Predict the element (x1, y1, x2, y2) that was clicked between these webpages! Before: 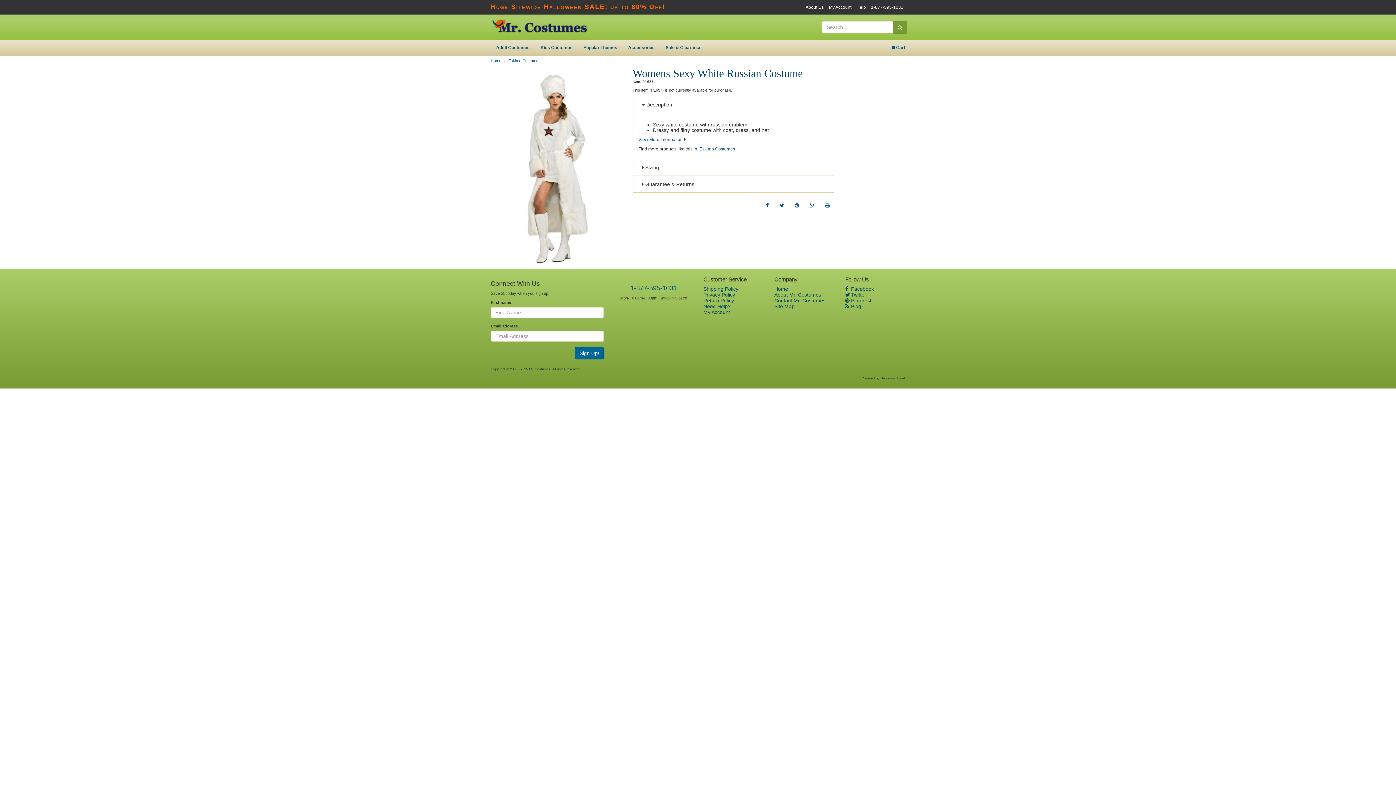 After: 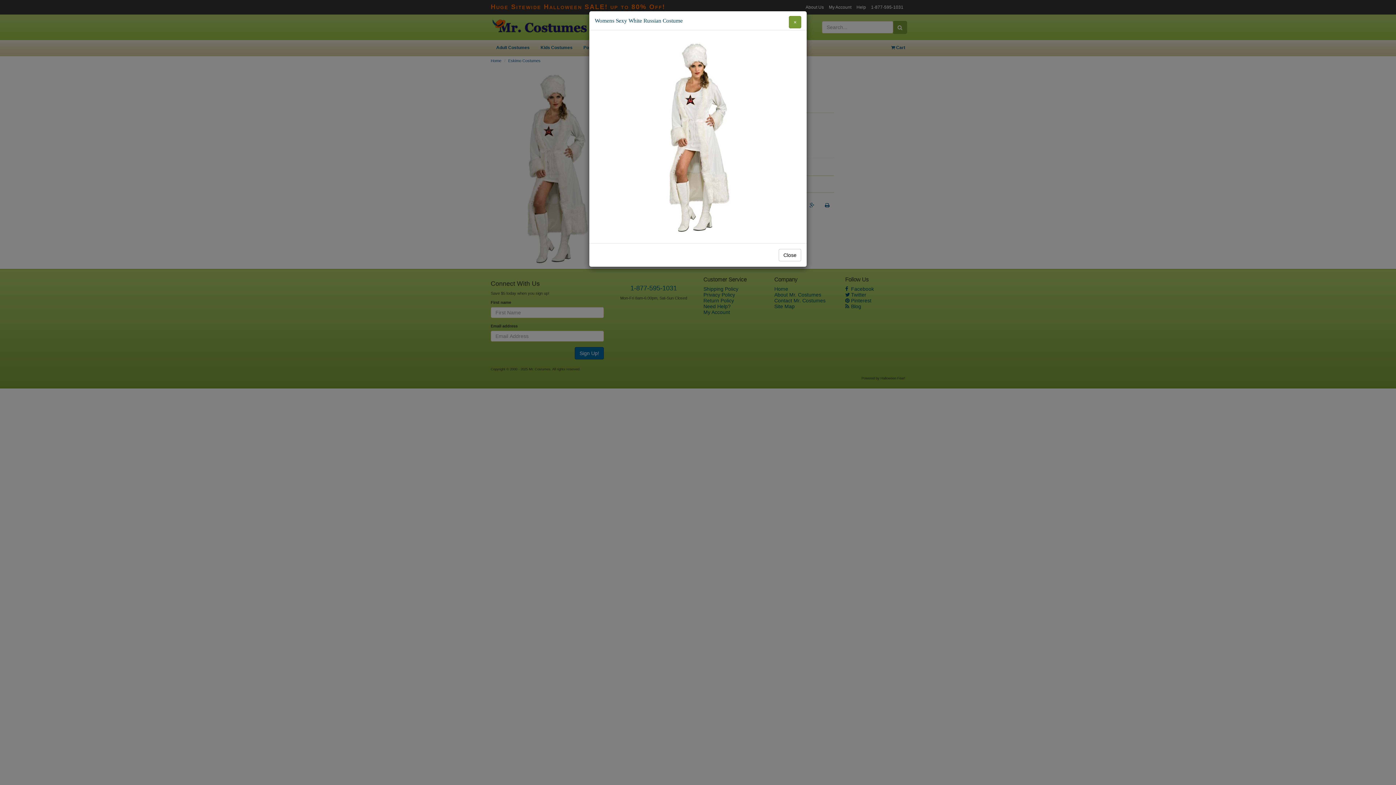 Action: bbox: (516, 165, 596, 169)